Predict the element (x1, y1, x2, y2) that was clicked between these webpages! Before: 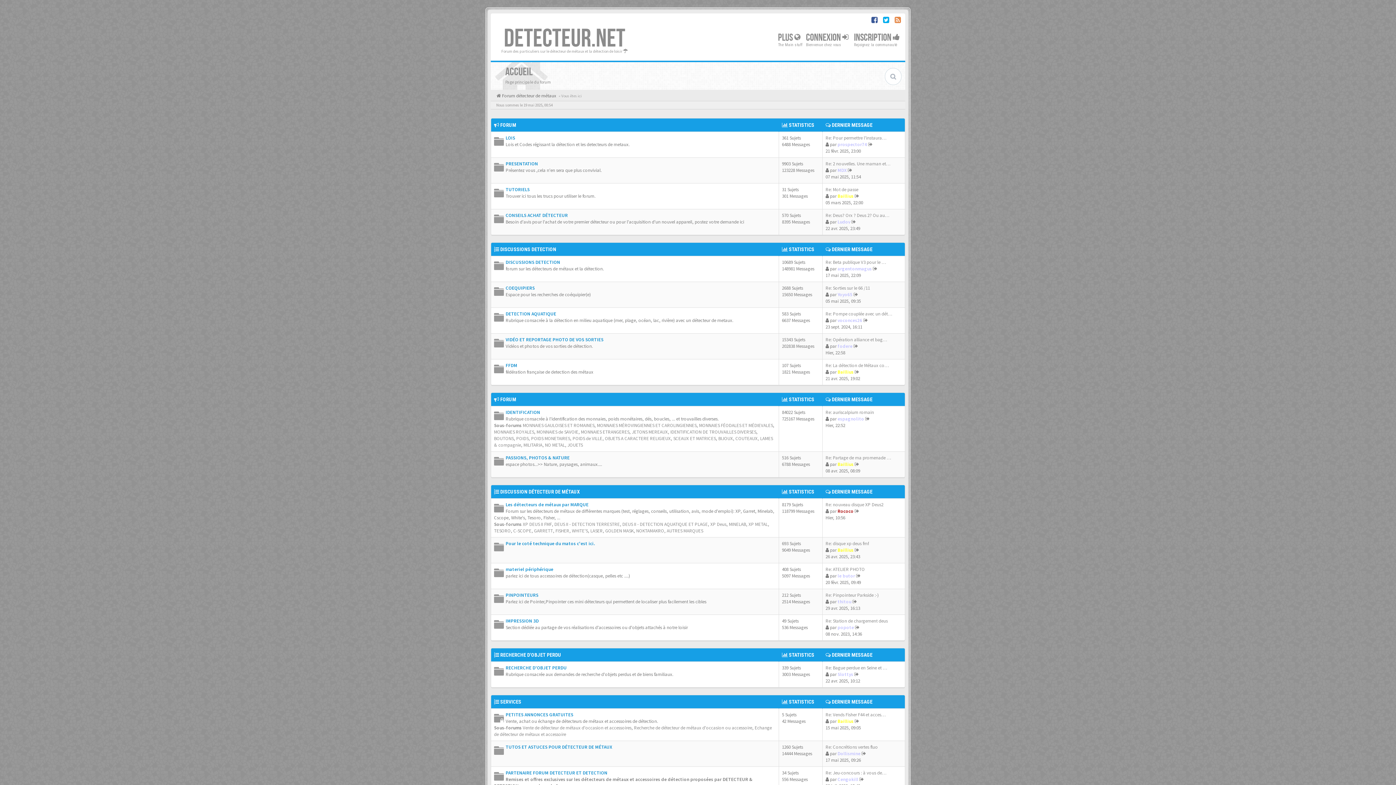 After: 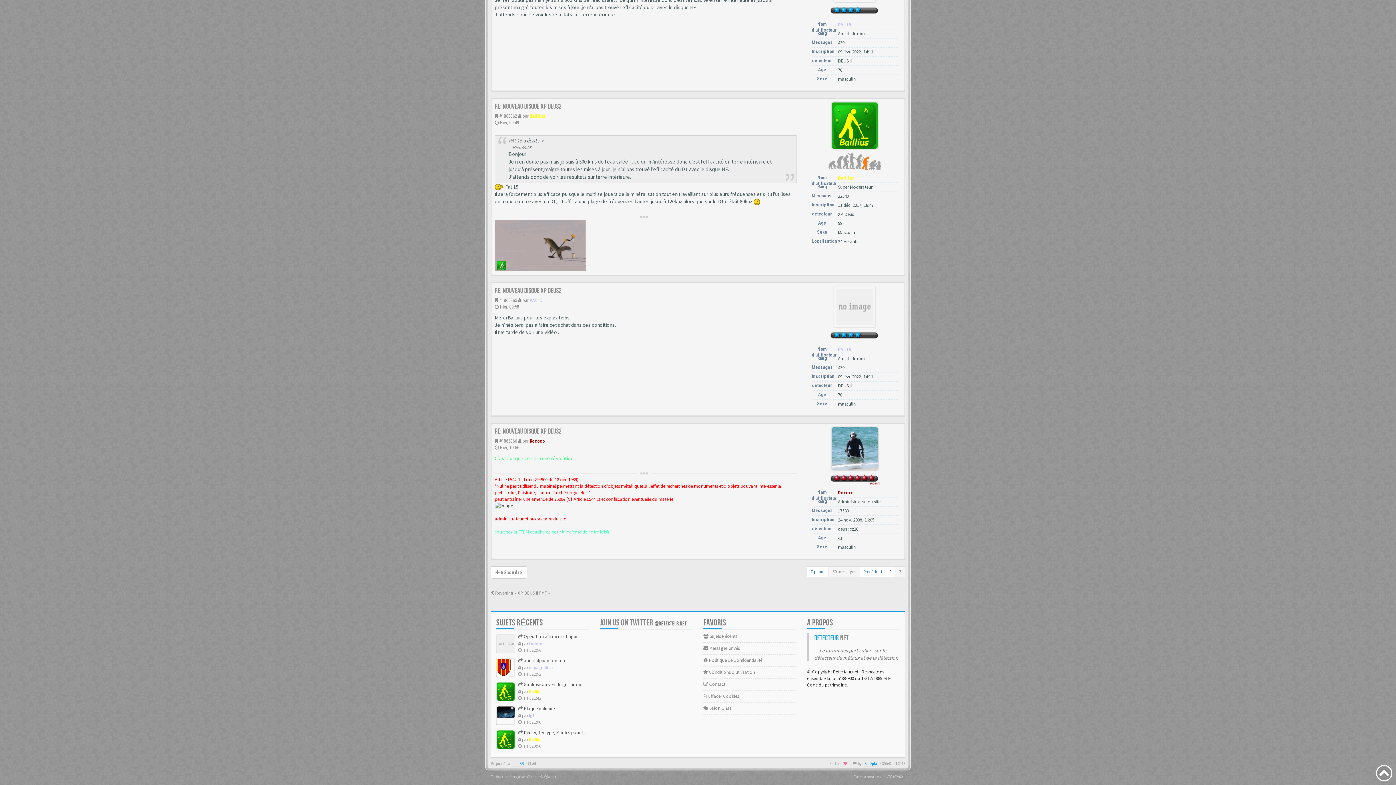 Action: bbox: (825, 501, 883, 508) label: Re: nouveau disque XP Deus2